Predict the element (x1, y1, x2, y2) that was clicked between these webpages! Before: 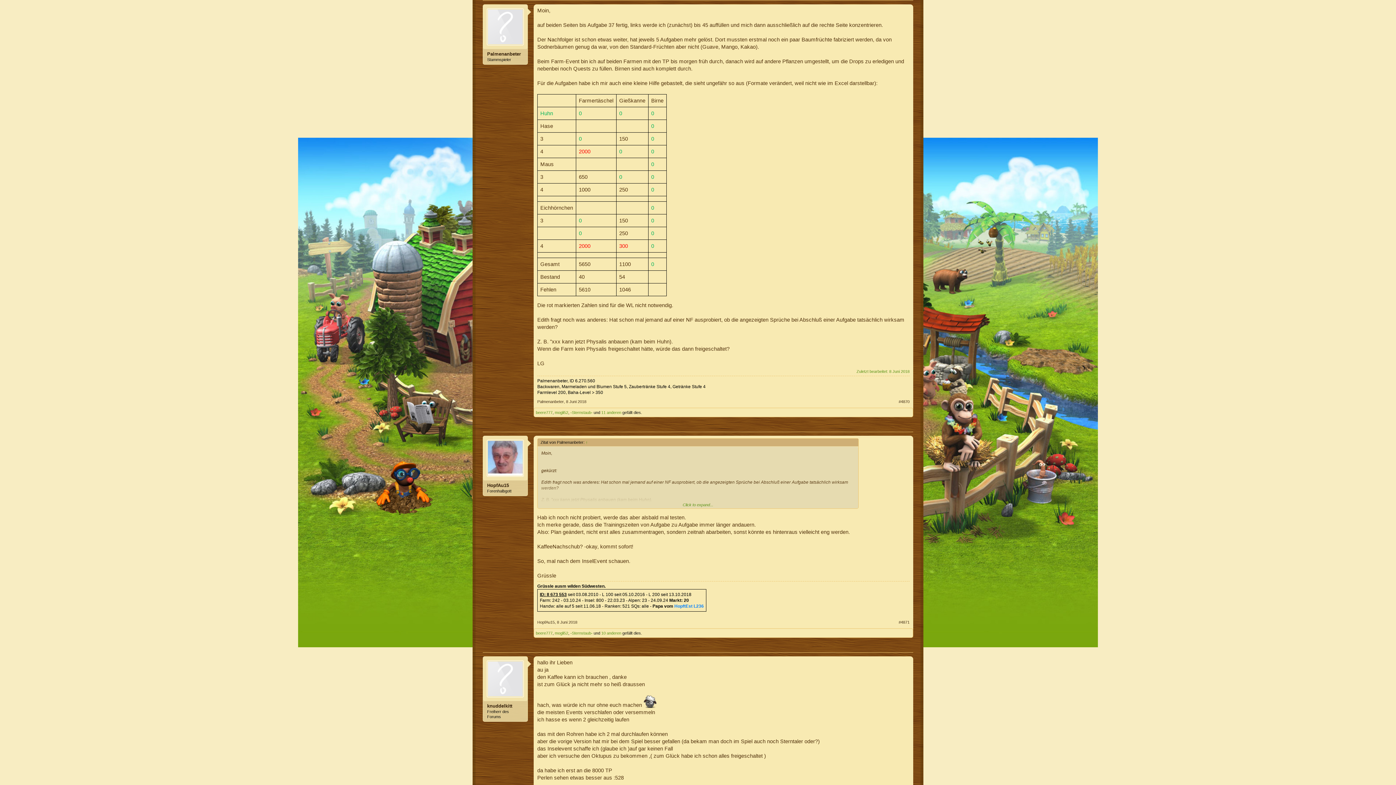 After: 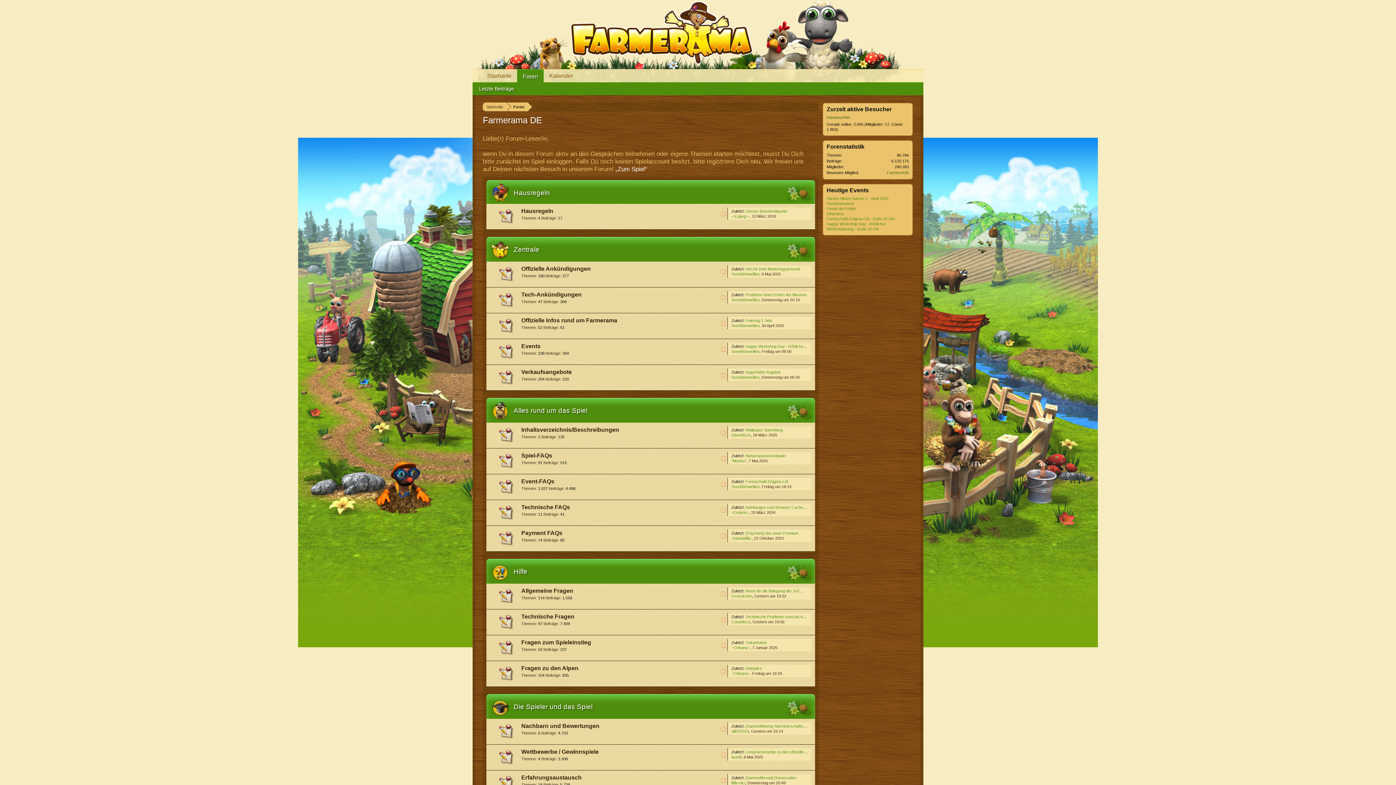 Action: bbox: (487, 51, 523, 57) label: Palmenanbeter